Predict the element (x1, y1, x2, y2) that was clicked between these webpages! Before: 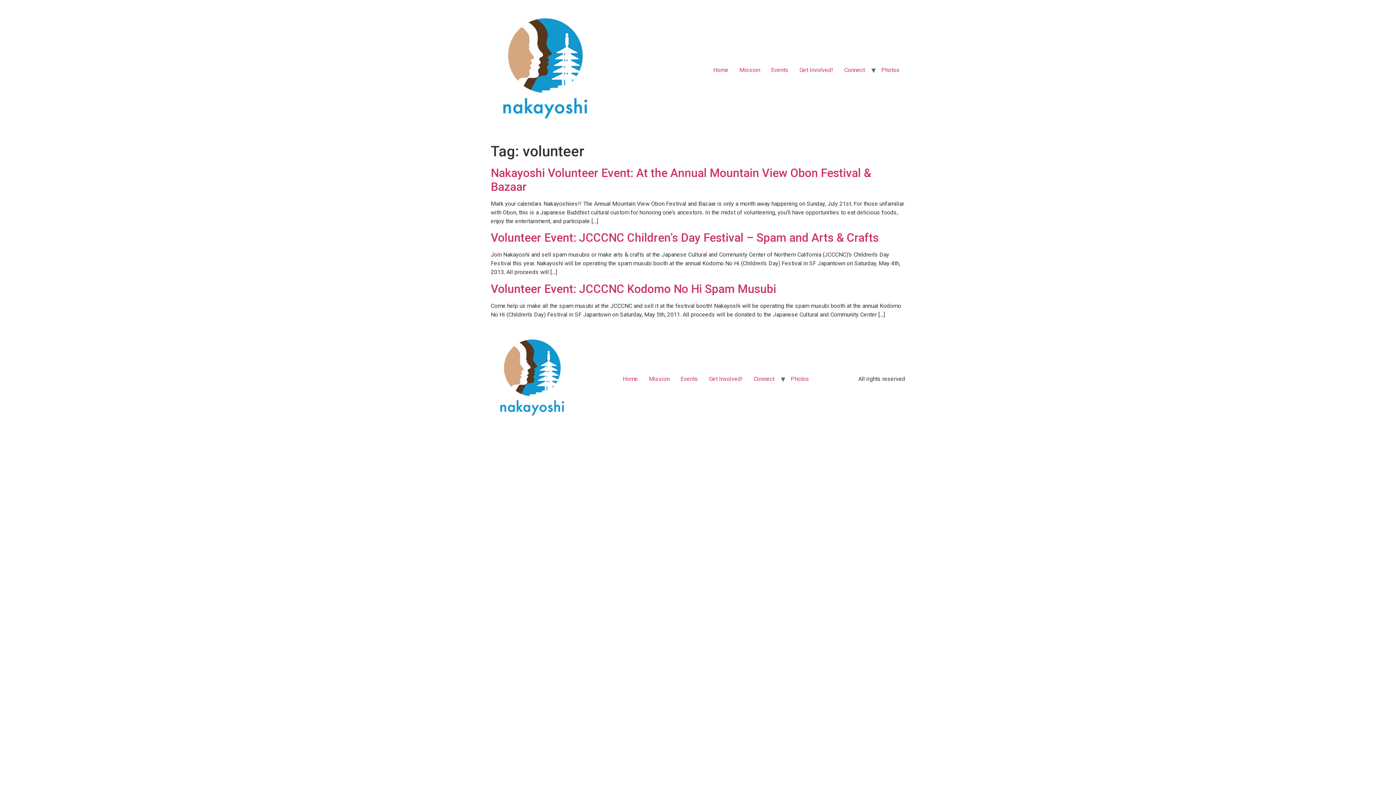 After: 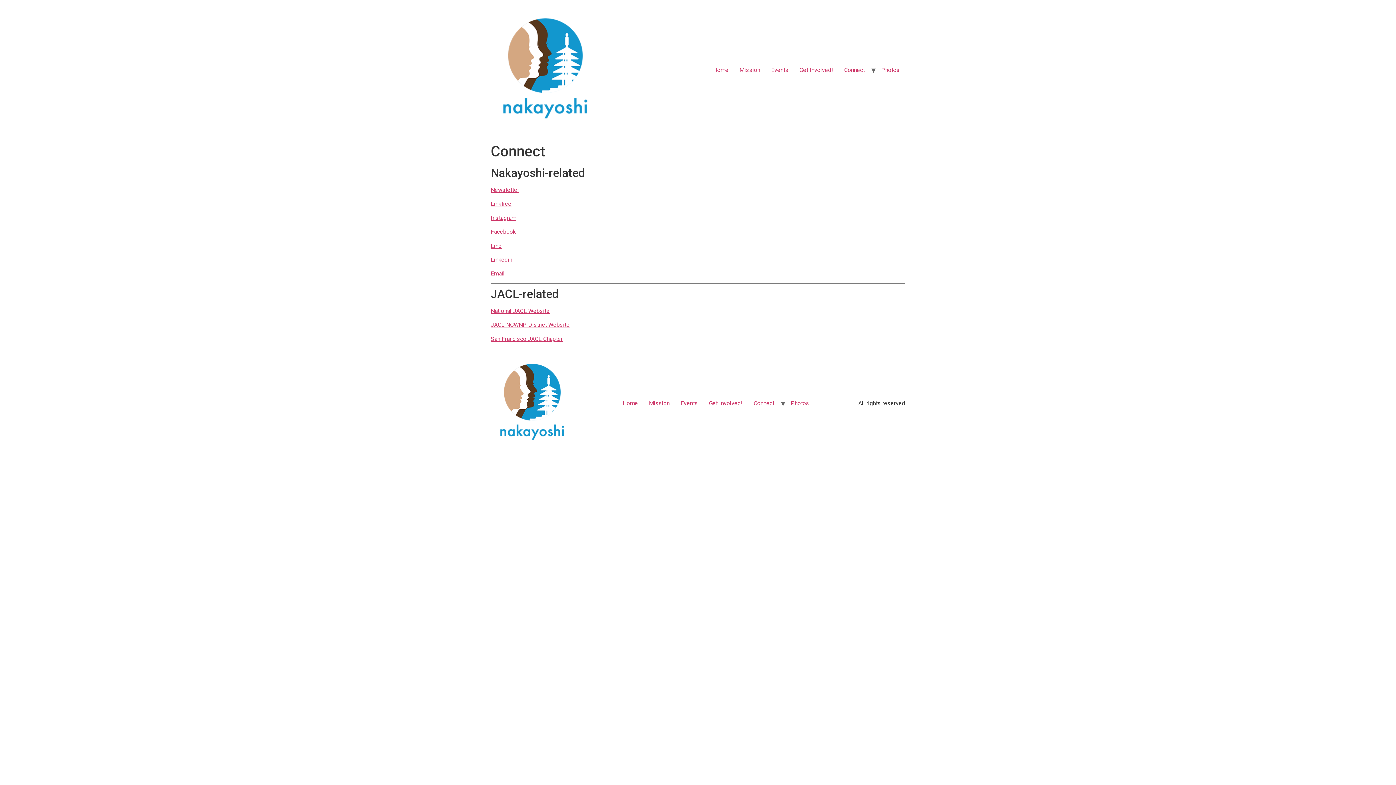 Action: bbox: (838, 62, 870, 77) label: Connect